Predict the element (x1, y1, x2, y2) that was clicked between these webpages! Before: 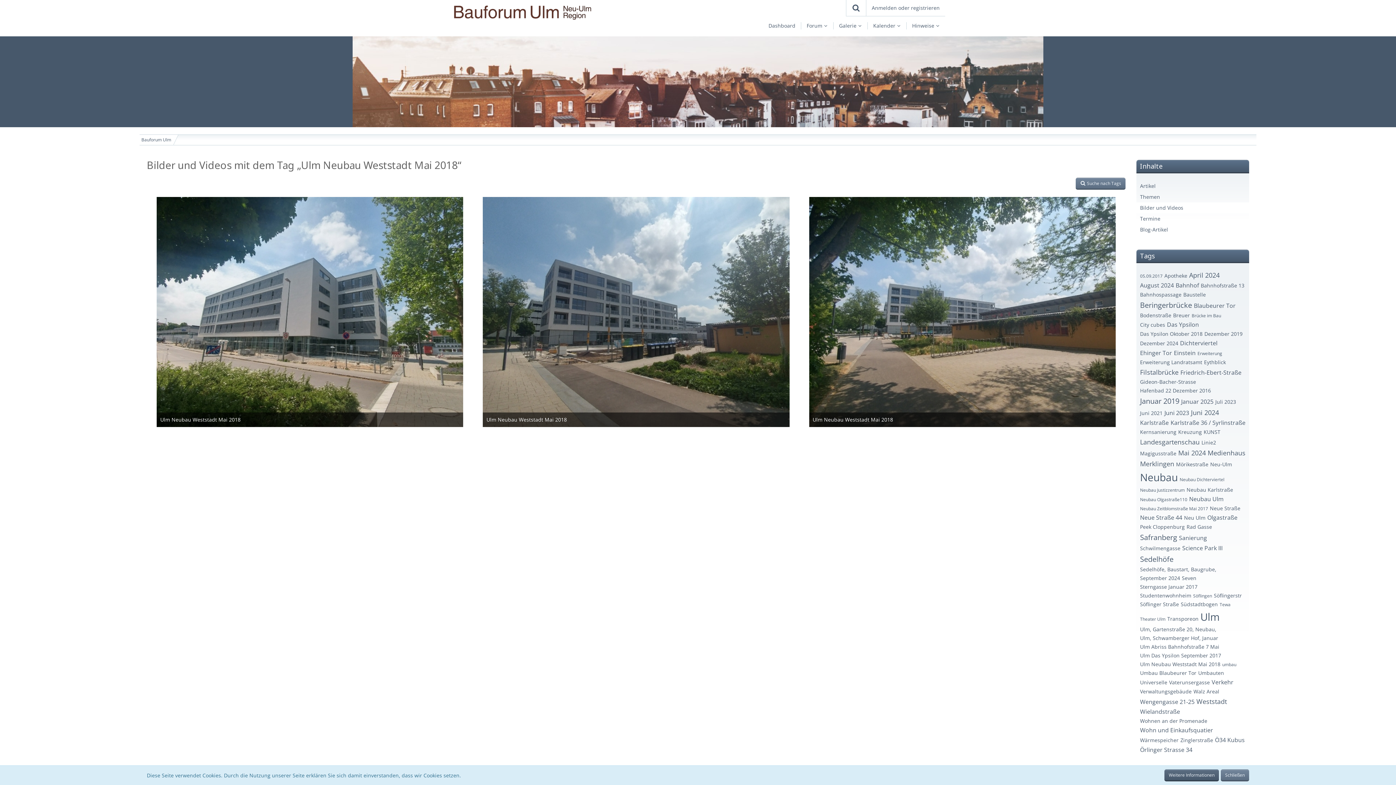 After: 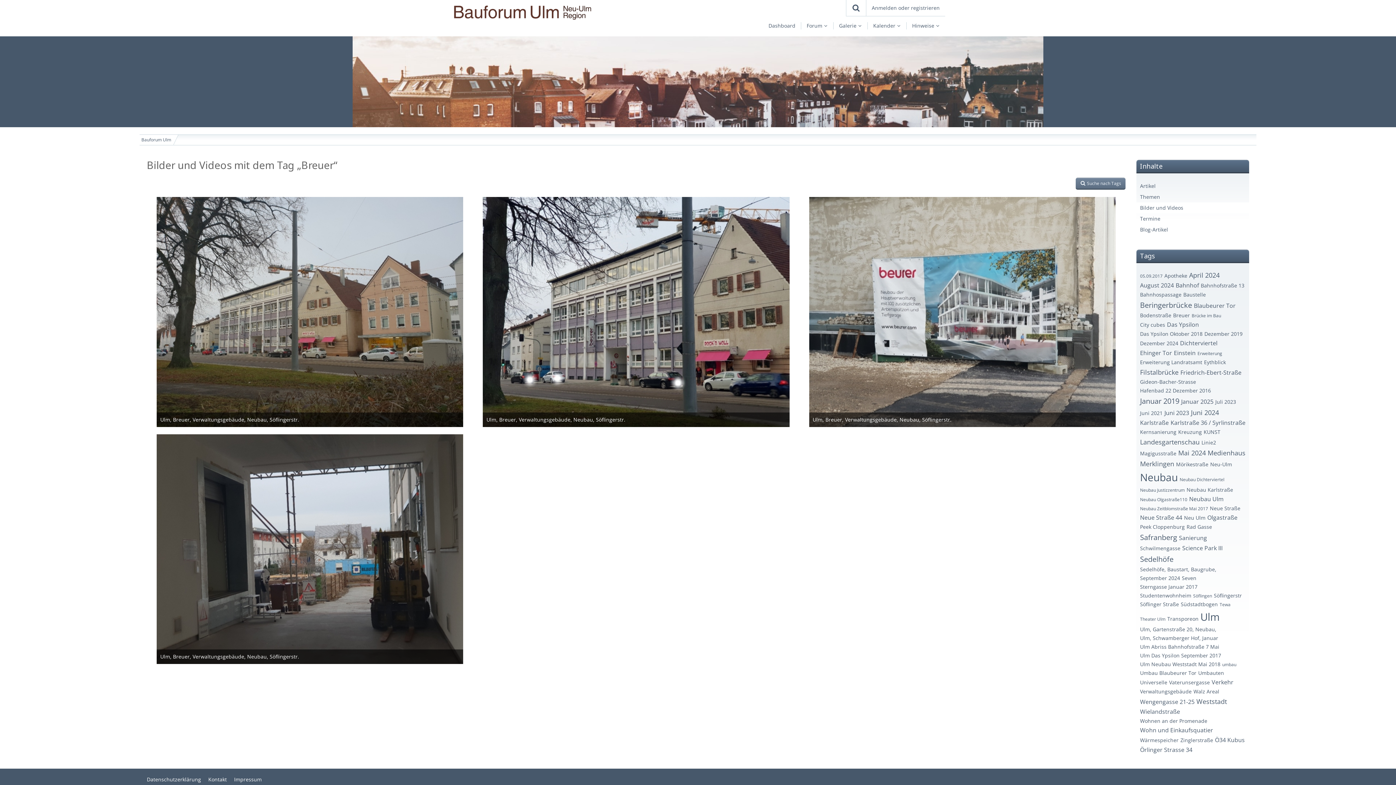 Action: label: Breuer bbox: (1173, 312, 1190, 318)